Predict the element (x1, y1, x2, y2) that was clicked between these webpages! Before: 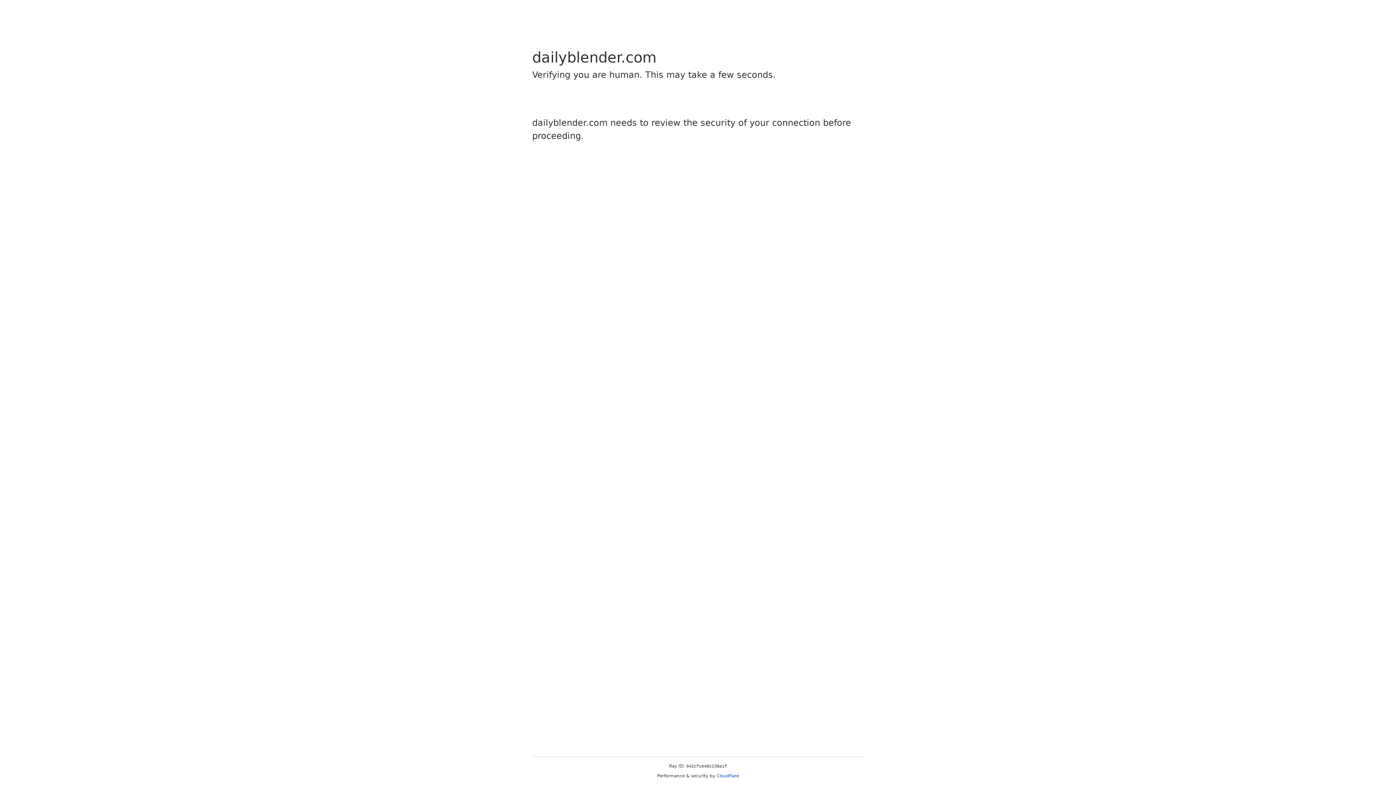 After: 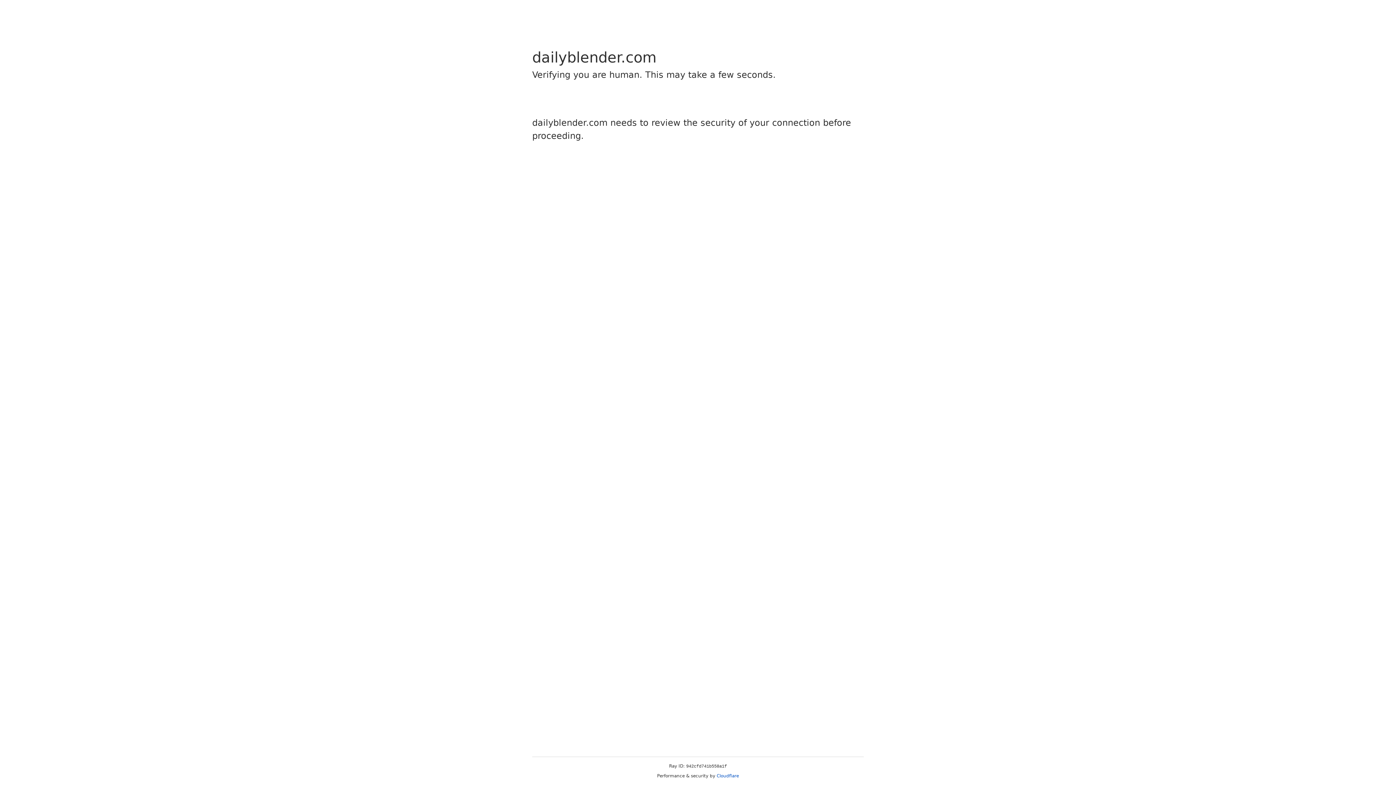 Action: bbox: (716, 773, 739, 778) label: Cloudflare